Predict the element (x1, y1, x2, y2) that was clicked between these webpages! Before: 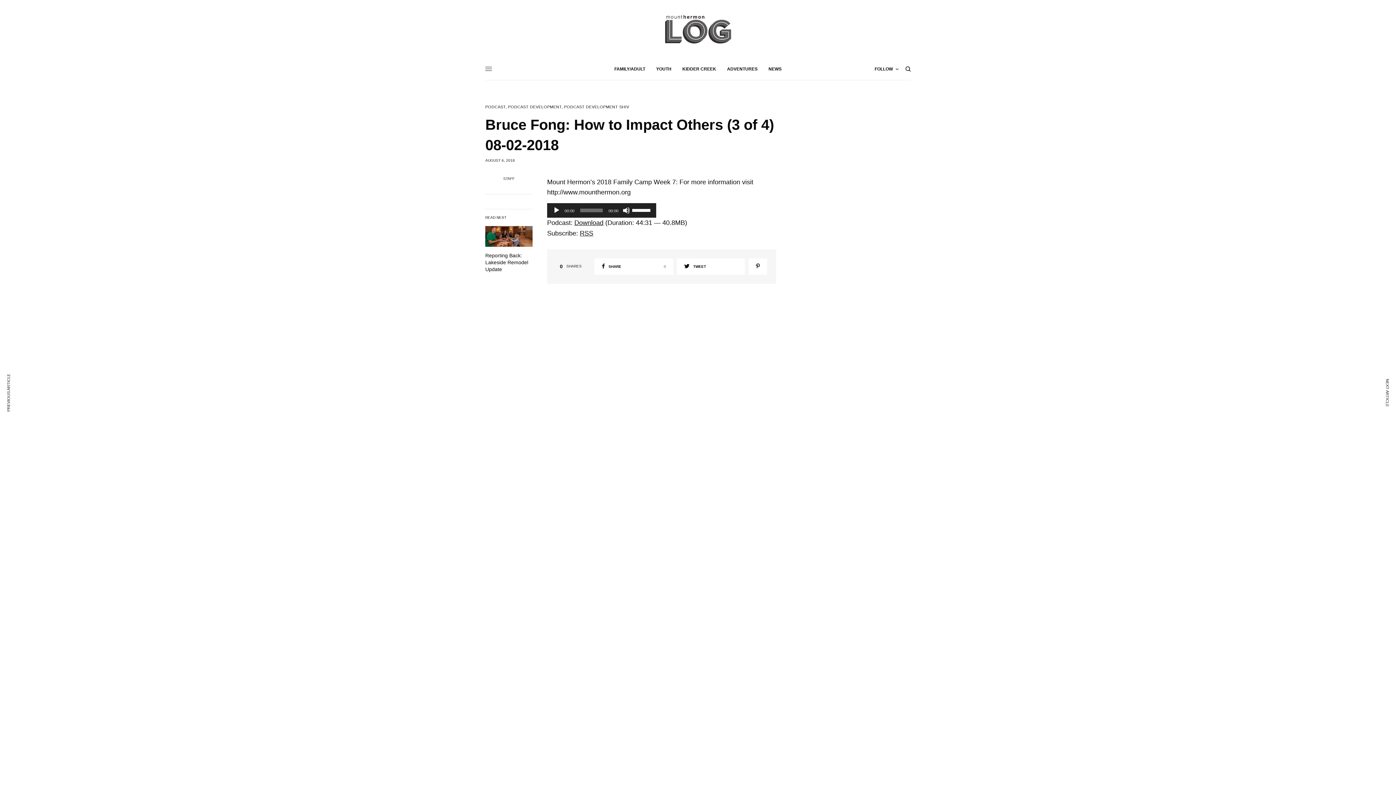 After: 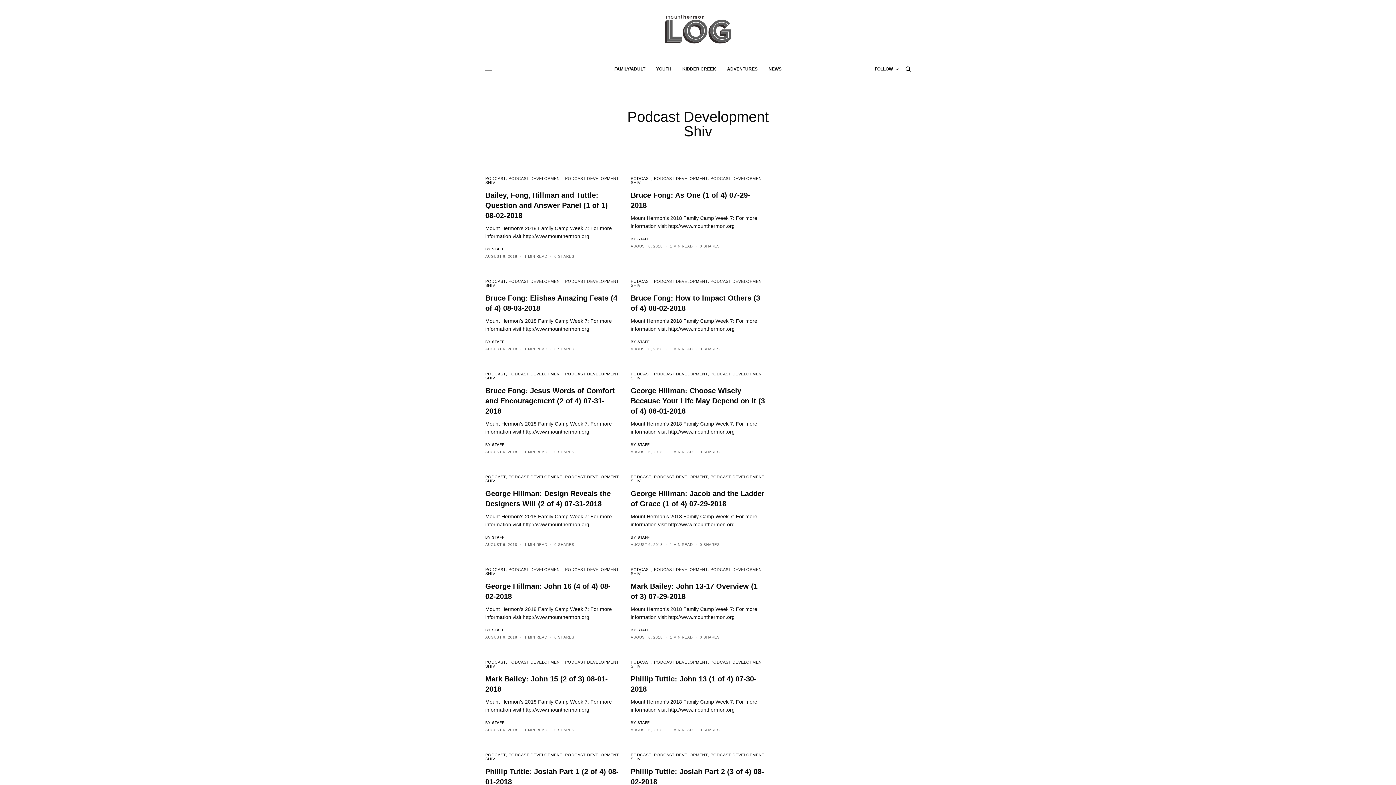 Action: label: PODCAST DEVELOPMENT SHIV bbox: (564, 105, 629, 109)